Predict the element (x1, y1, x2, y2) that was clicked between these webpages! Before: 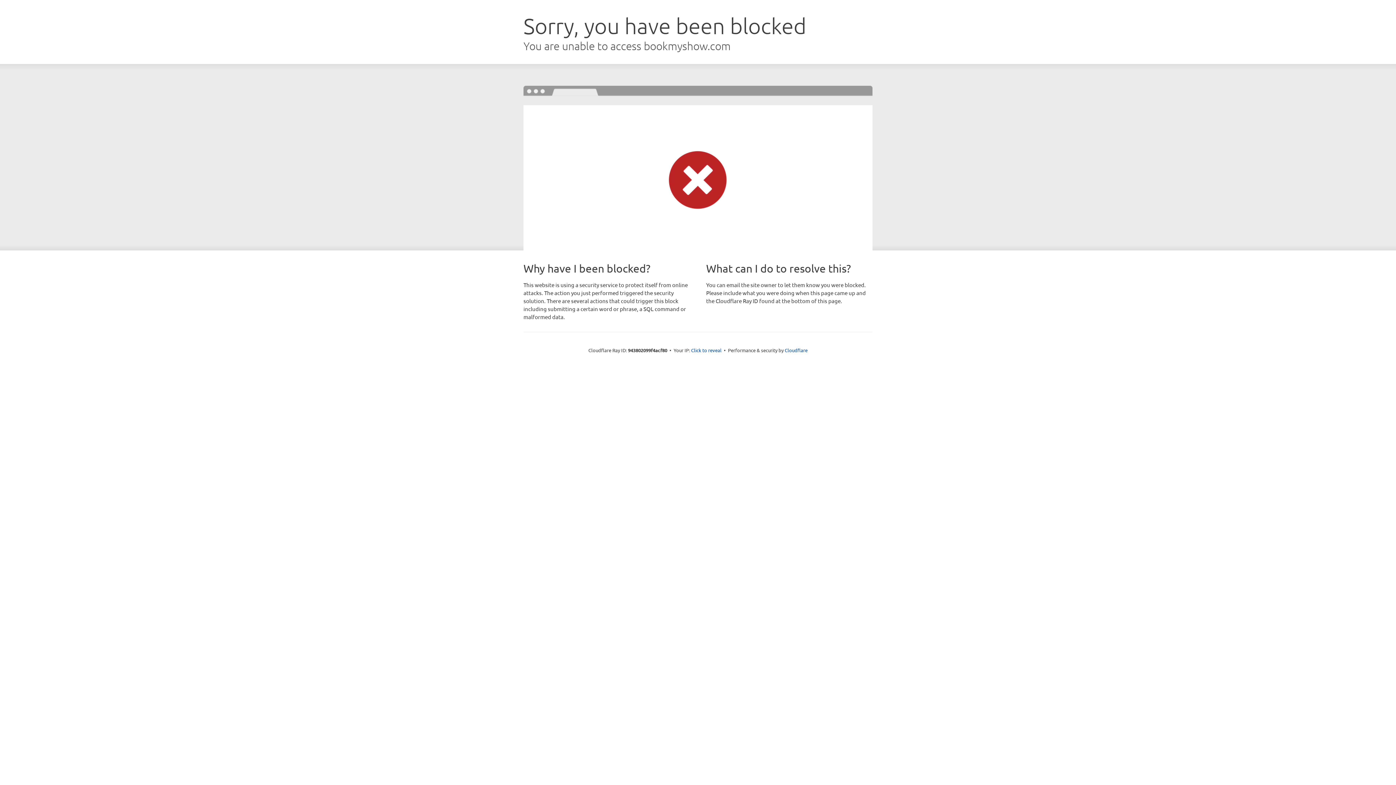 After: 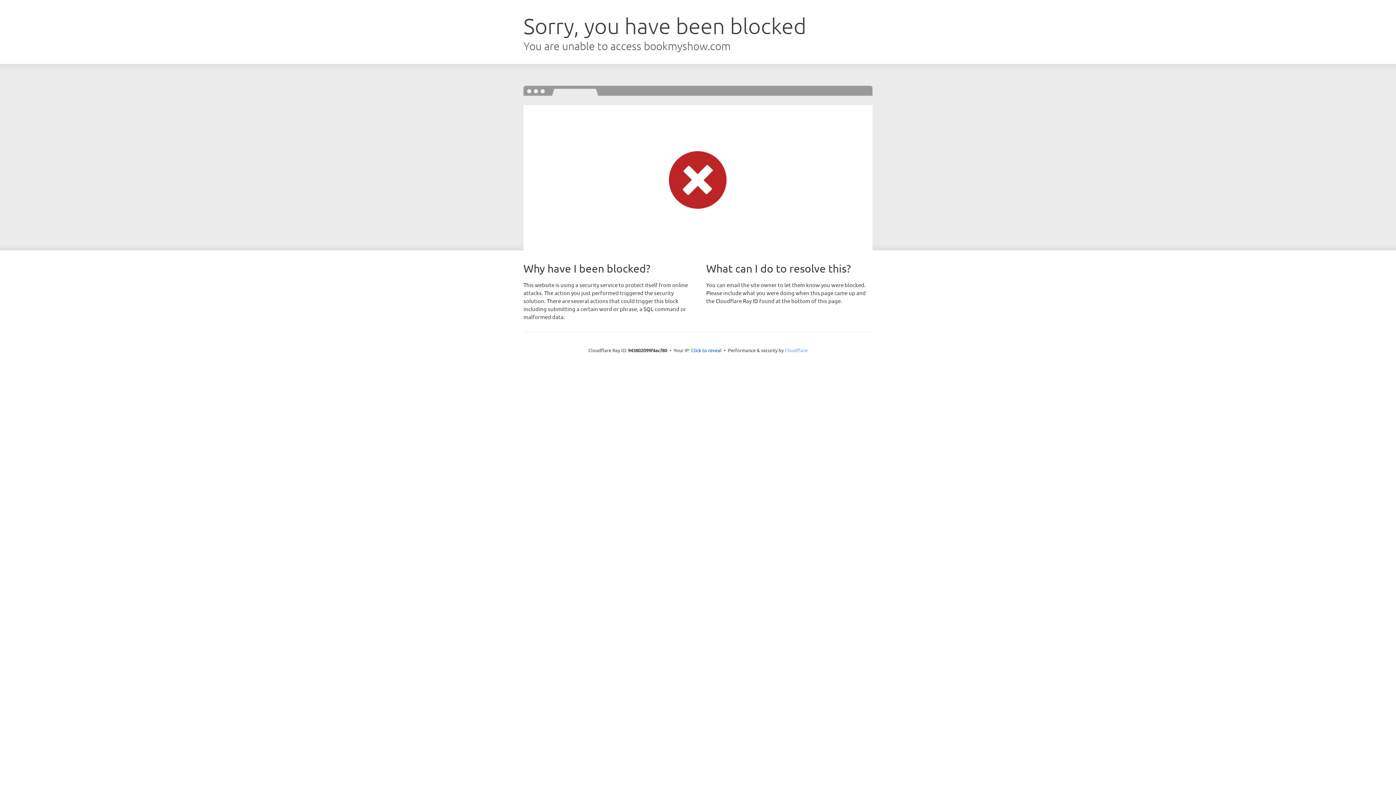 Action: bbox: (784, 347, 807, 353) label: Cloudflare